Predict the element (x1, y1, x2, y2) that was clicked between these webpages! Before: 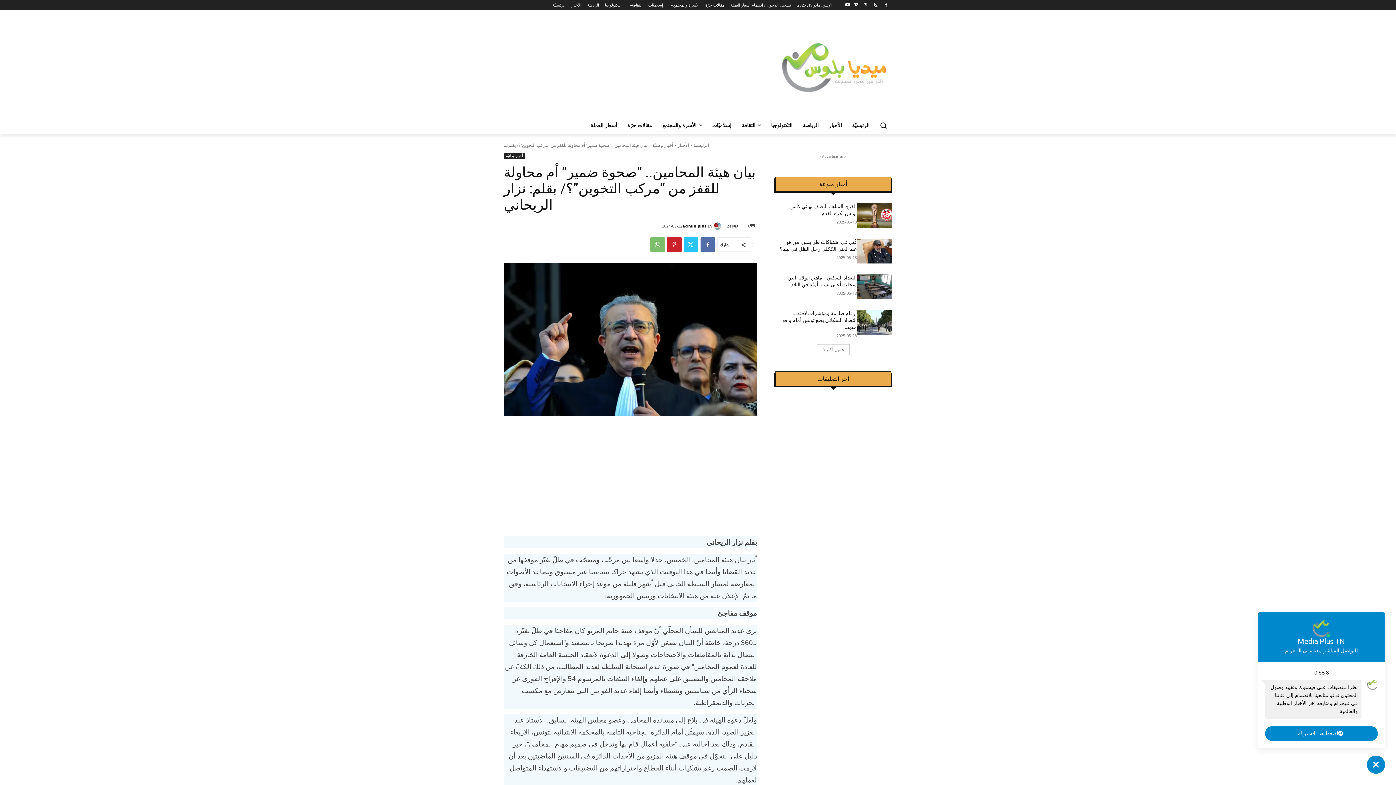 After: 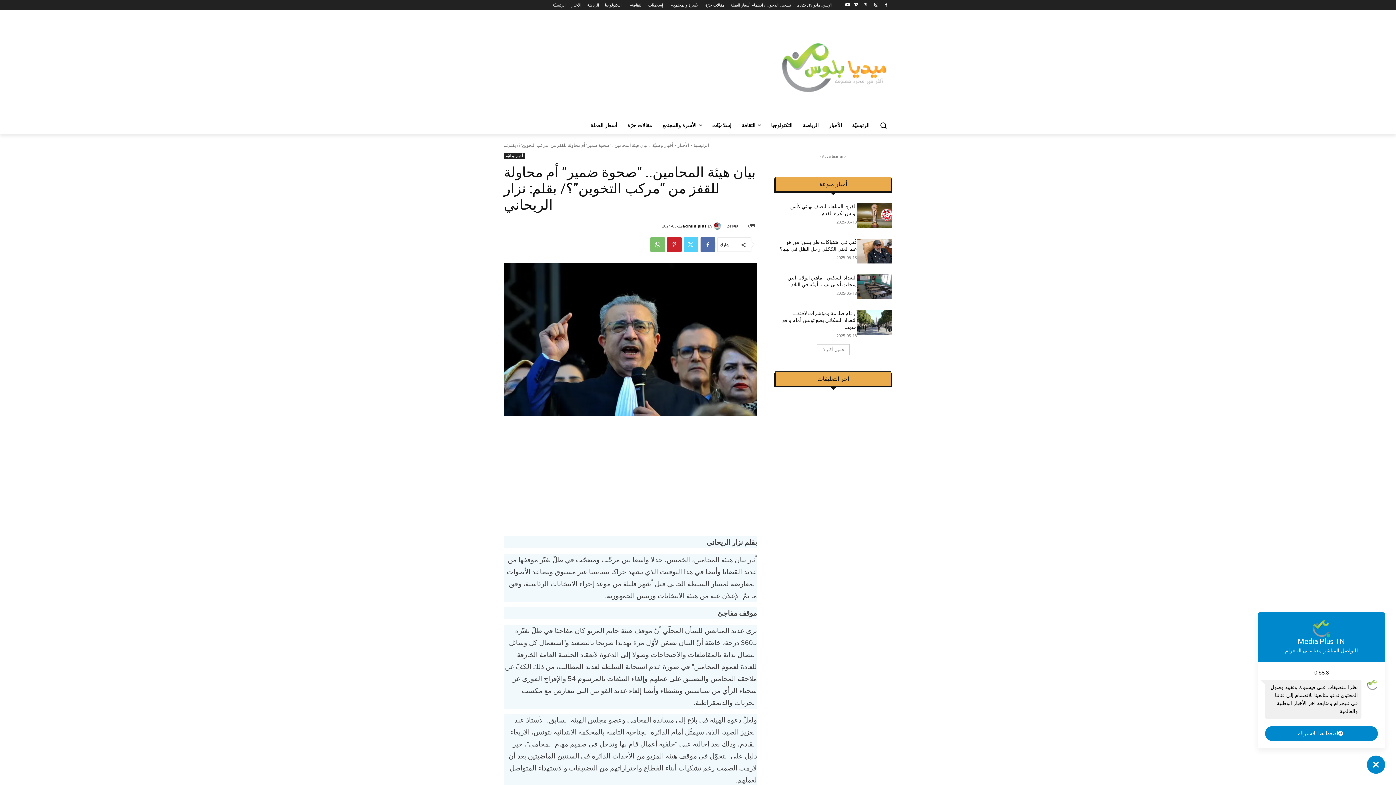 Action: bbox: (684, 237, 698, 252)